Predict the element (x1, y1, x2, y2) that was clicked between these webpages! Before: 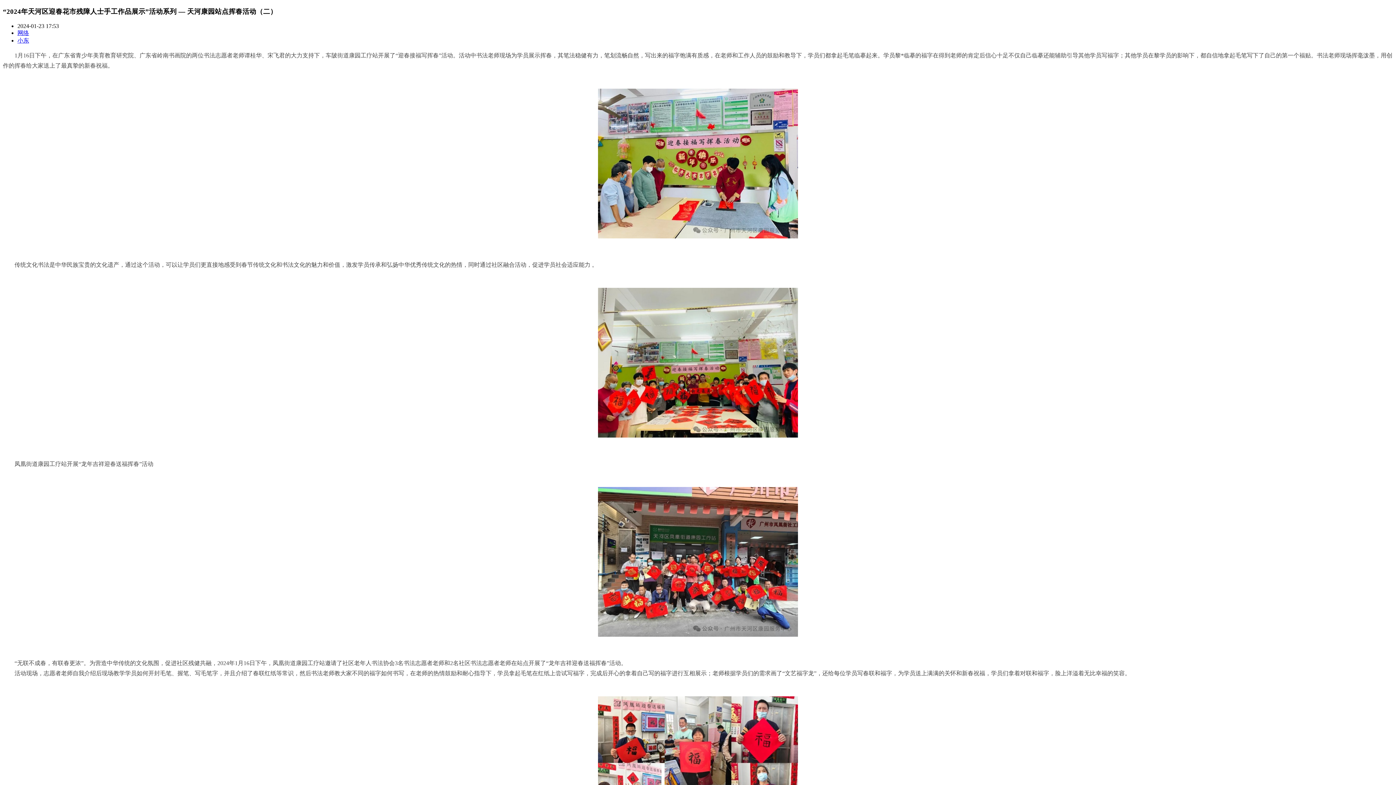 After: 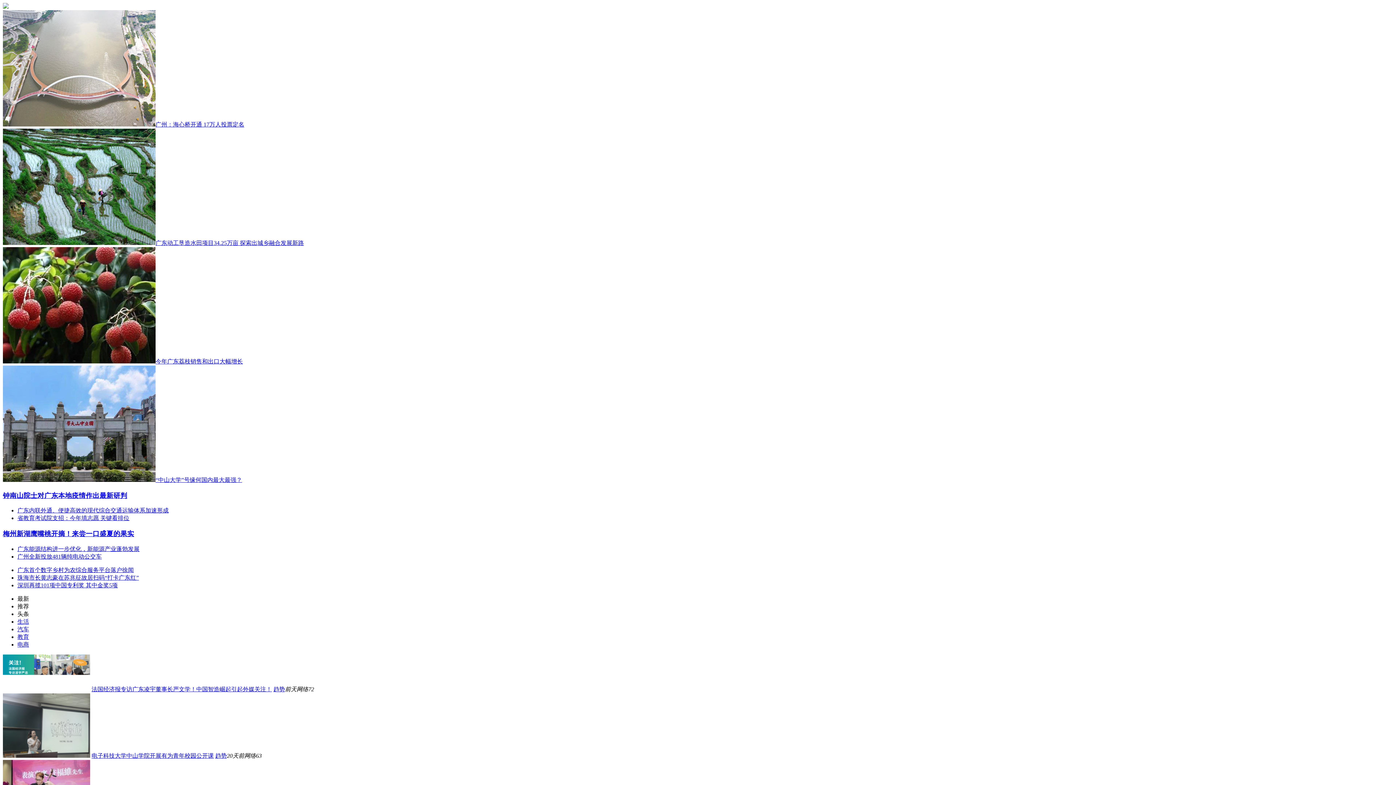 Action: label: 小东 bbox: (17, 37, 29, 43)